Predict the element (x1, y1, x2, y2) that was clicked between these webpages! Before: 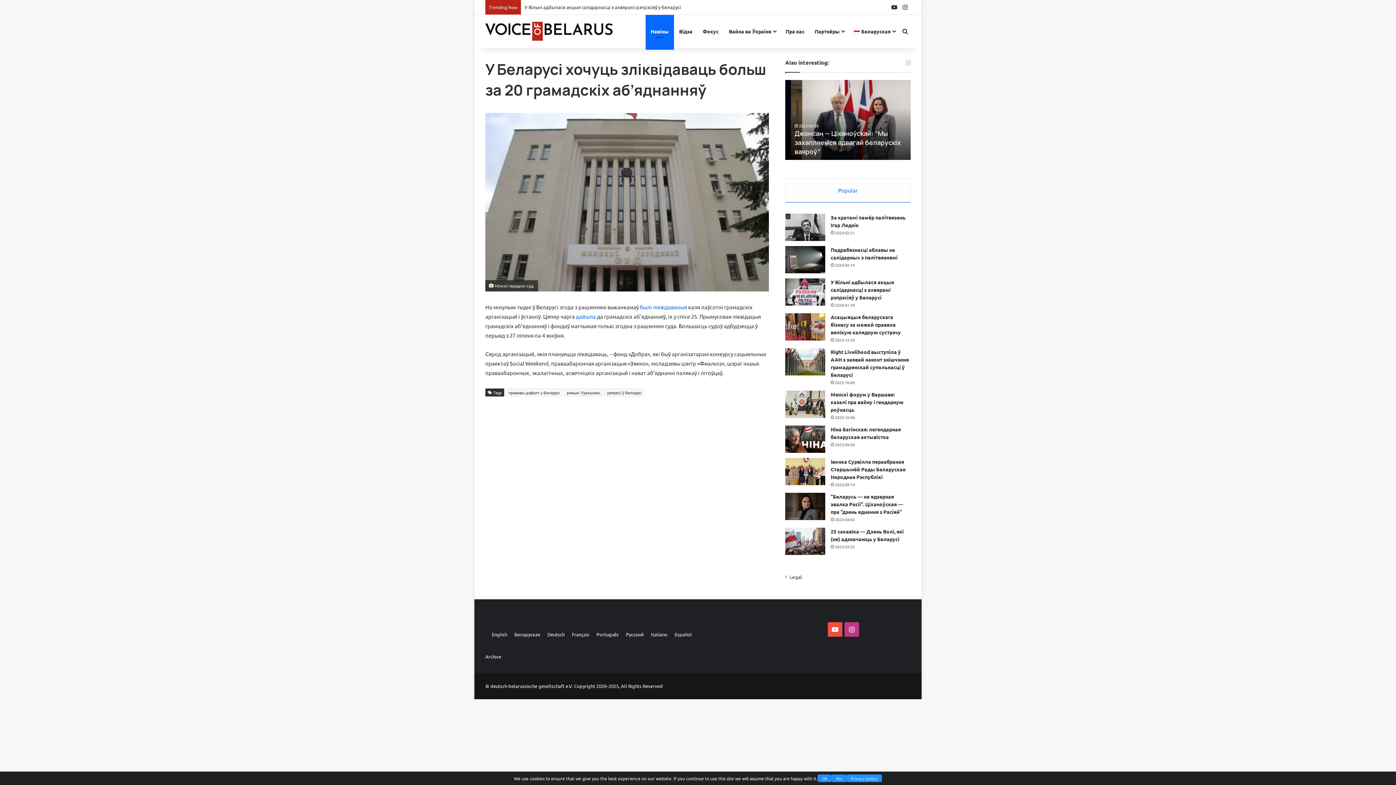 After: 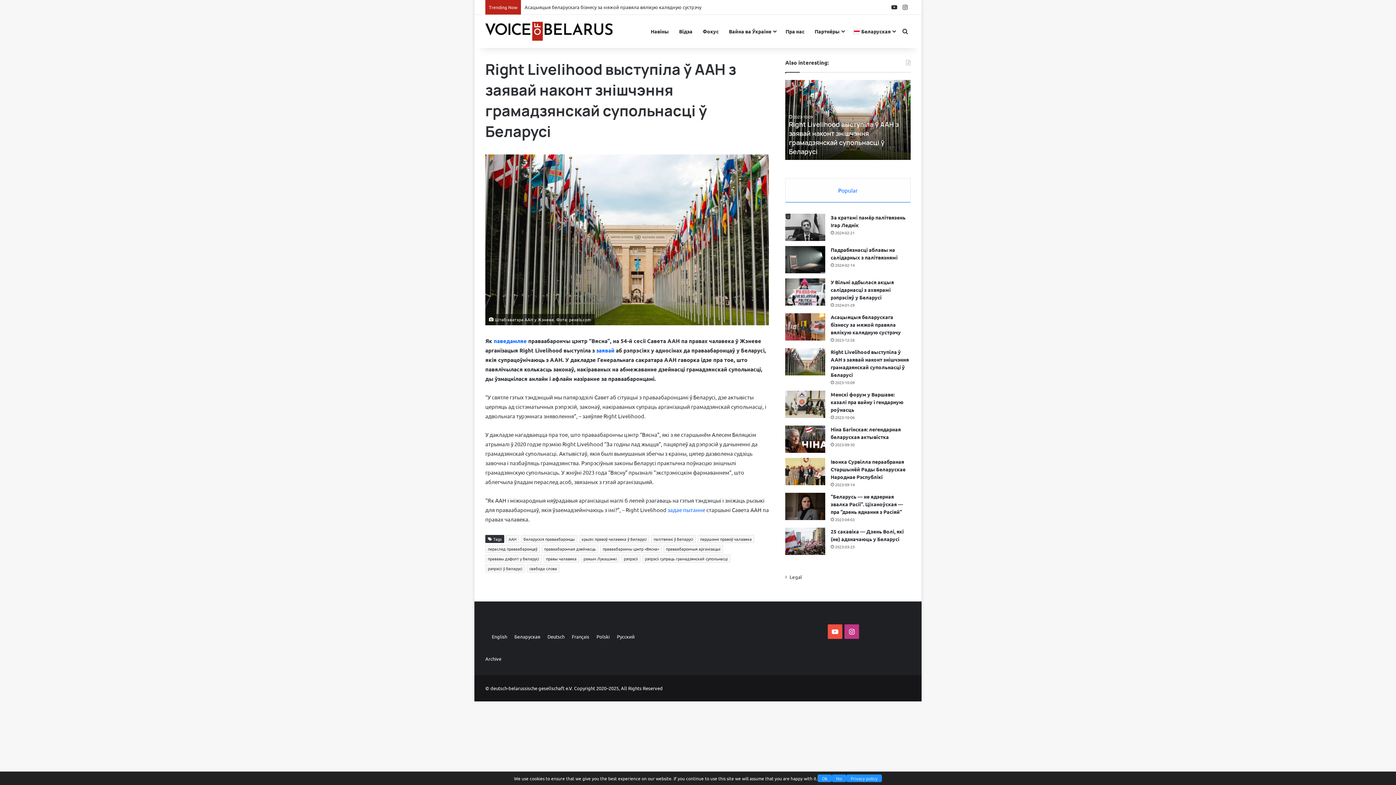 Action: bbox: (785, 348, 825, 375) label: Right Livelihood выступіла ў ААН з заявай наконт знішчэння грамадзянскай супольнасці ў Беларусі